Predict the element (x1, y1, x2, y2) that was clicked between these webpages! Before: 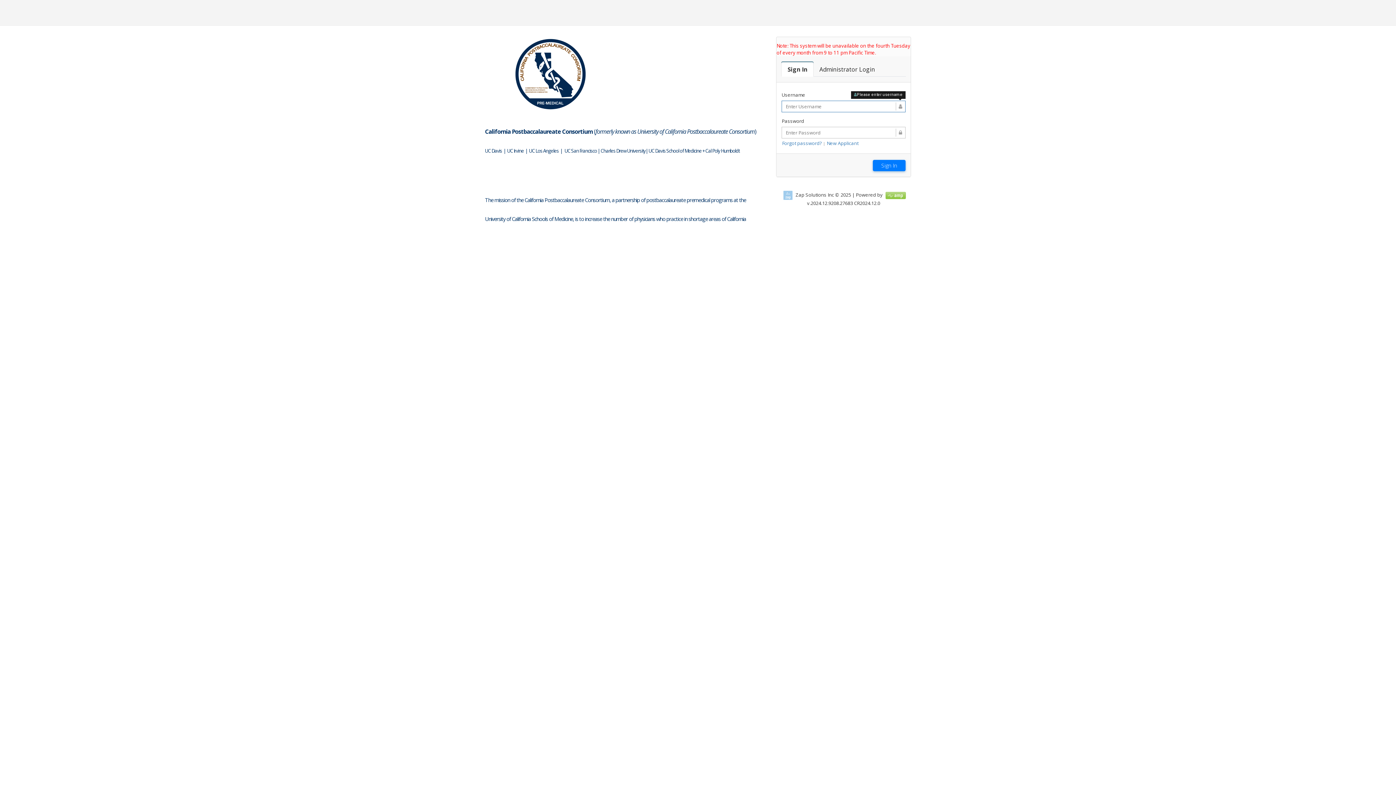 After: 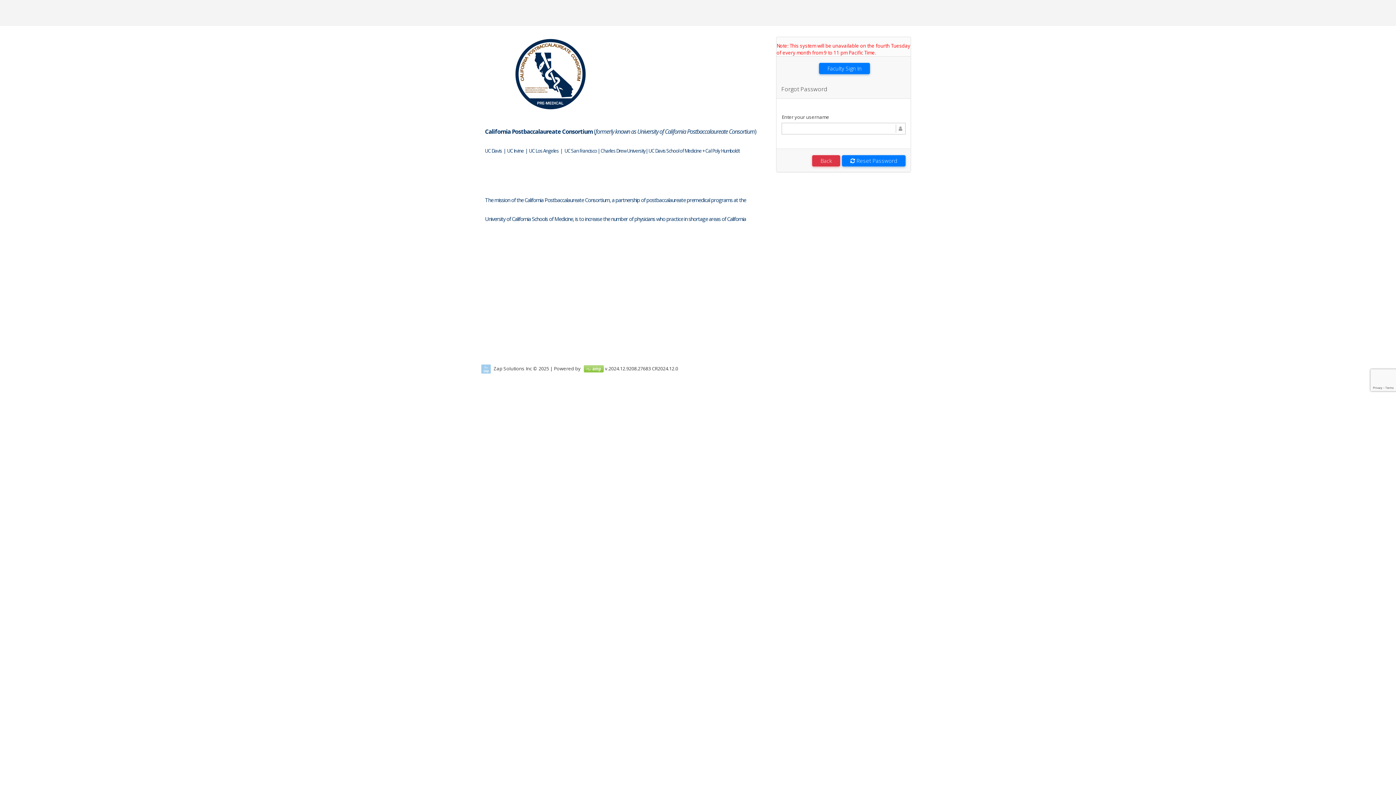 Action: bbox: (782, 140, 822, 146) label: Forgot password?